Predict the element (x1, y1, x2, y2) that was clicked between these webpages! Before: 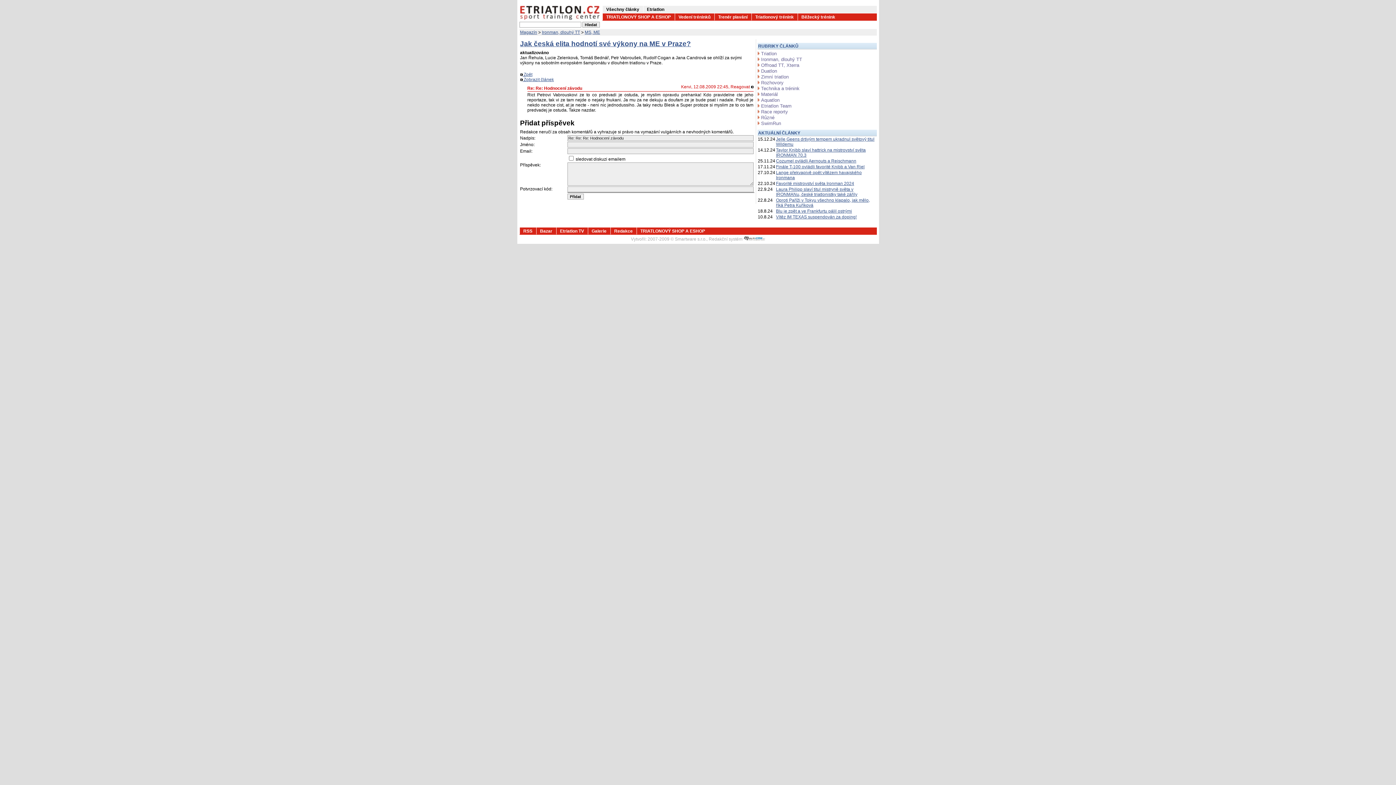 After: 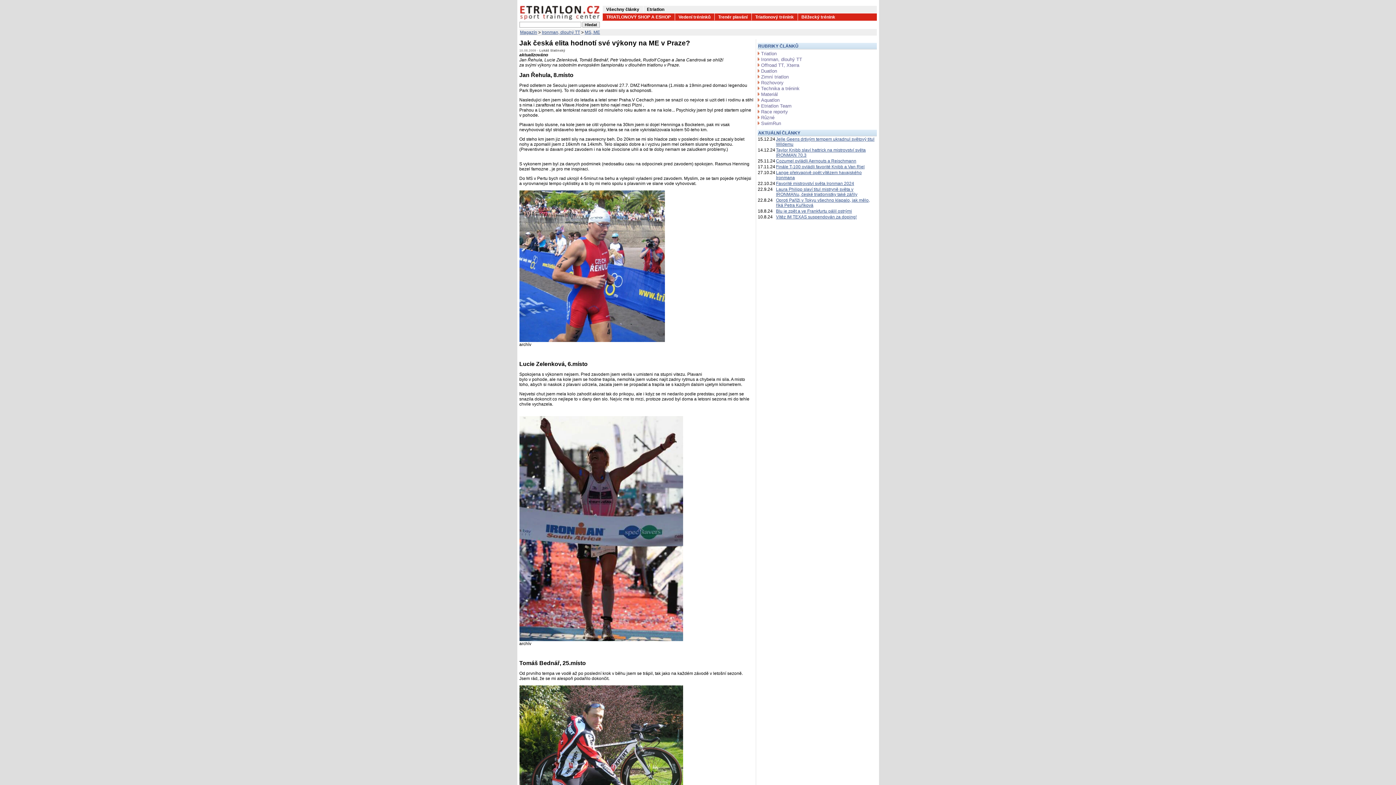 Action: label: Jak česká elita hodnotí své výkony na ME v Praze? bbox: (520, 40, 691, 47)